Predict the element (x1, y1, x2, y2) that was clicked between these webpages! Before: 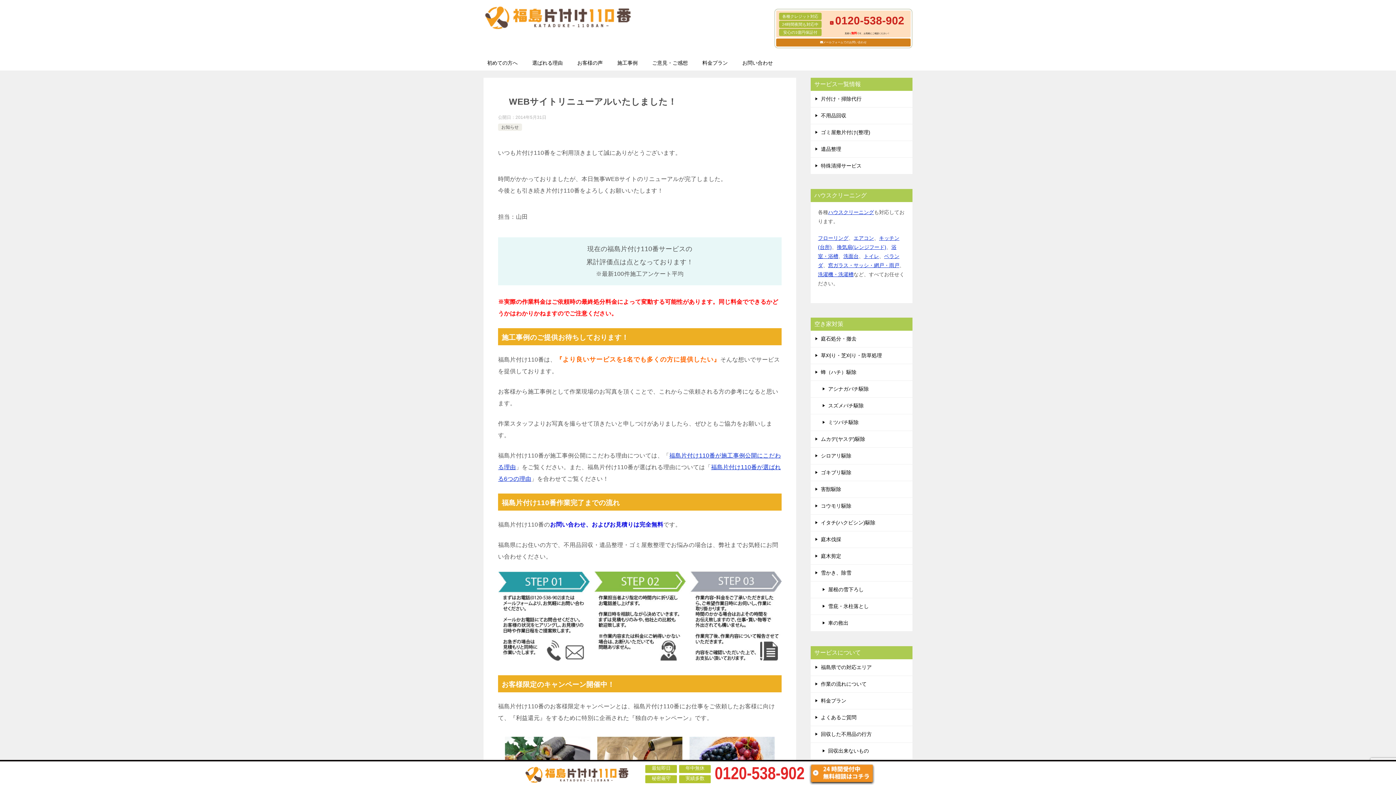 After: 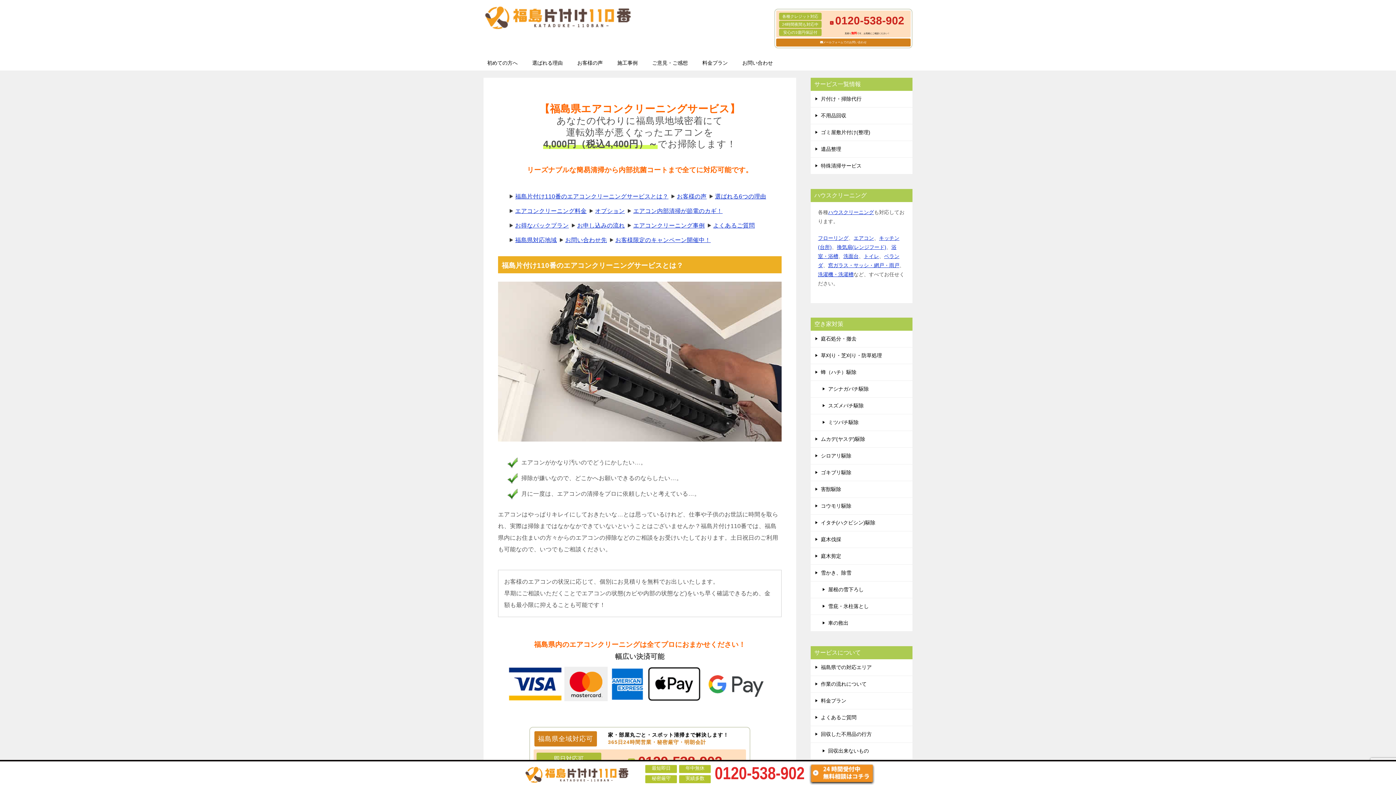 Action: bbox: (853, 235, 874, 241) label: エアコン